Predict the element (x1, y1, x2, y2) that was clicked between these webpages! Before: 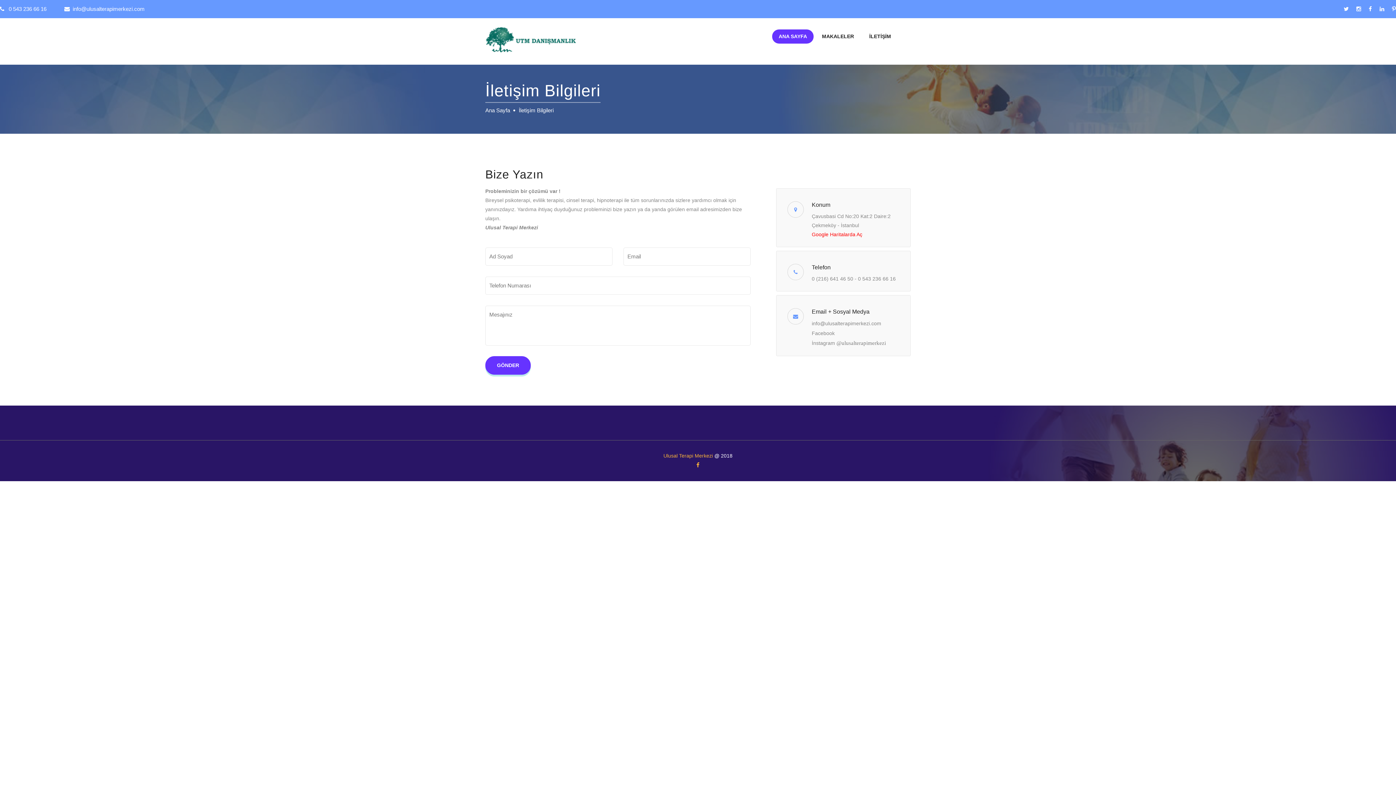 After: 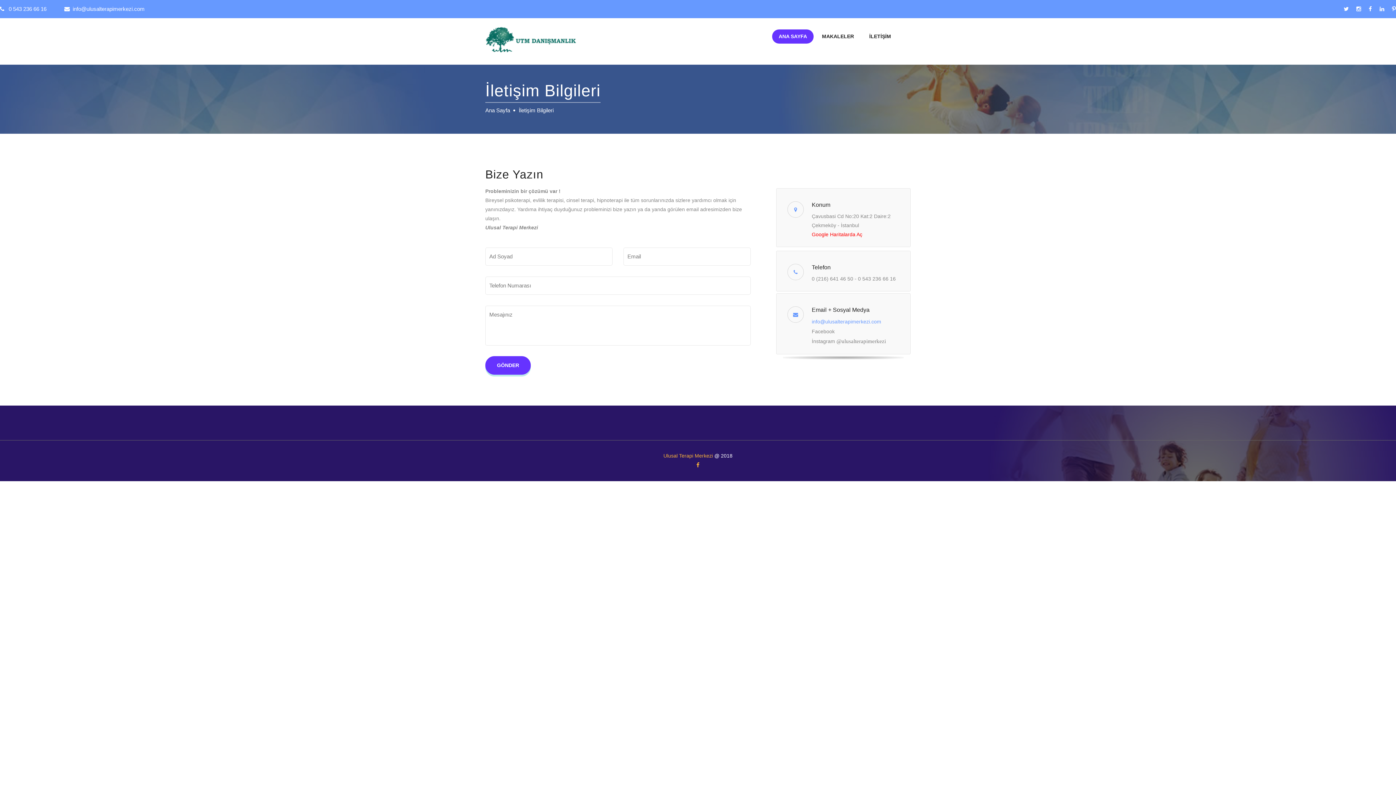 Action: label: info@ulusalterapimerkezi.com bbox: (812, 319, 881, 328)